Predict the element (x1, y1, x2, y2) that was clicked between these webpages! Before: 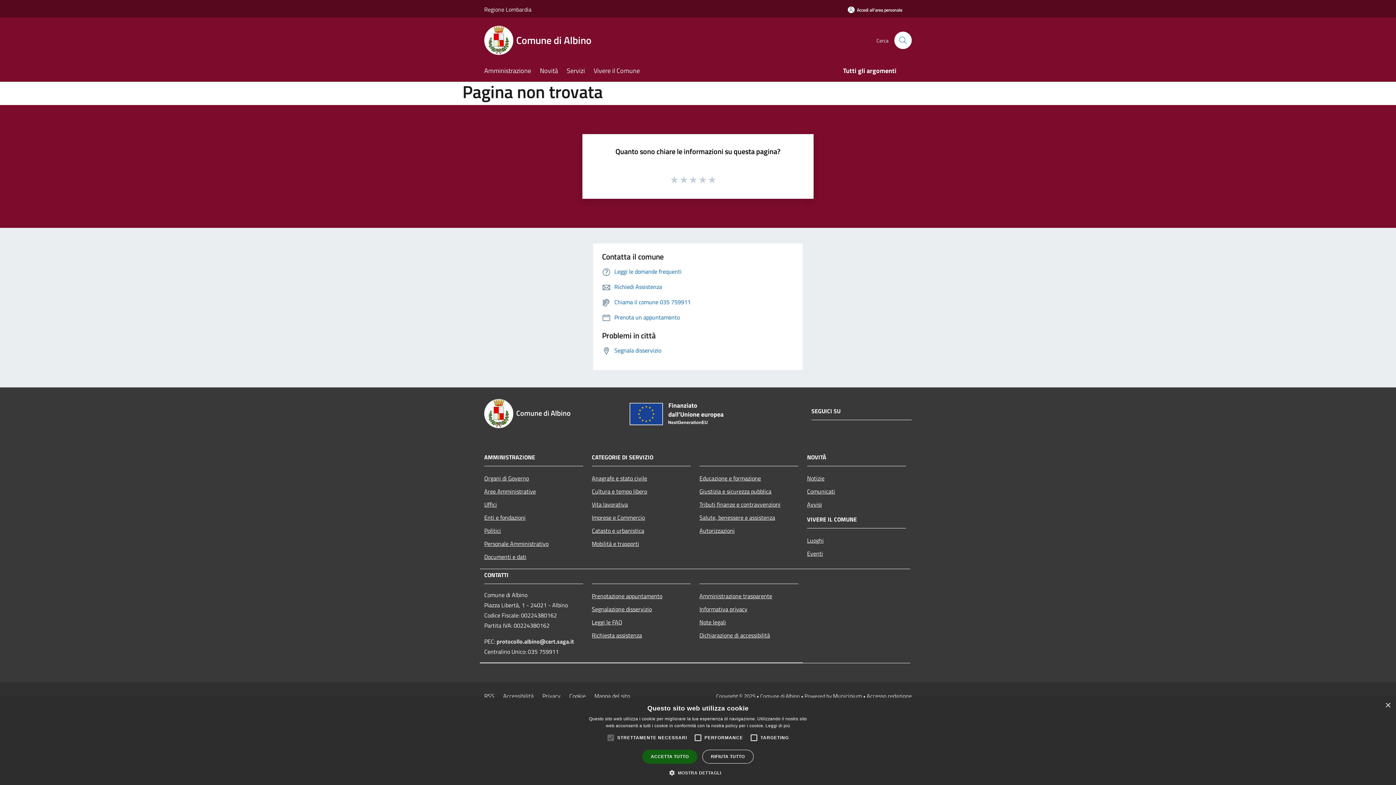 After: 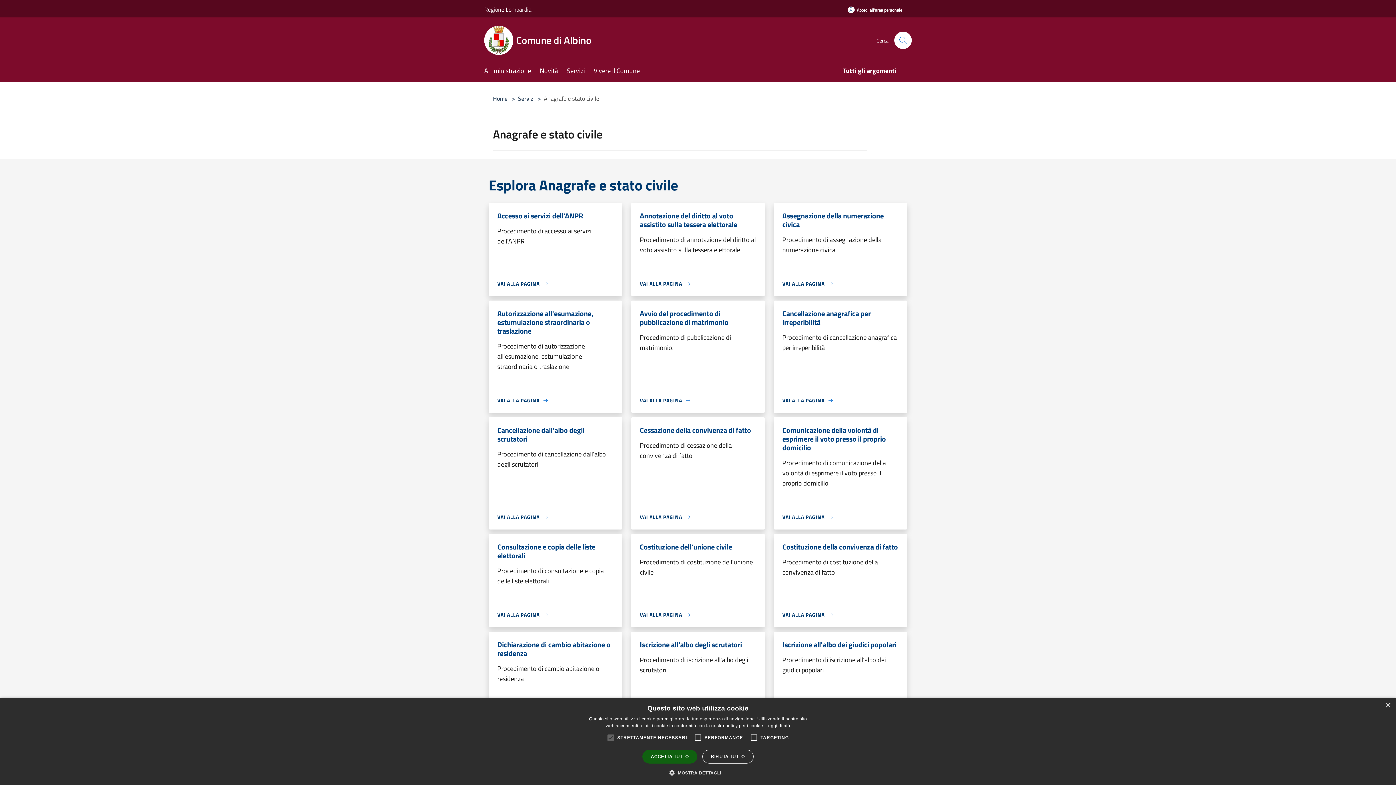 Action: bbox: (592, 471, 690, 484) label: Anagrafe e stato civile